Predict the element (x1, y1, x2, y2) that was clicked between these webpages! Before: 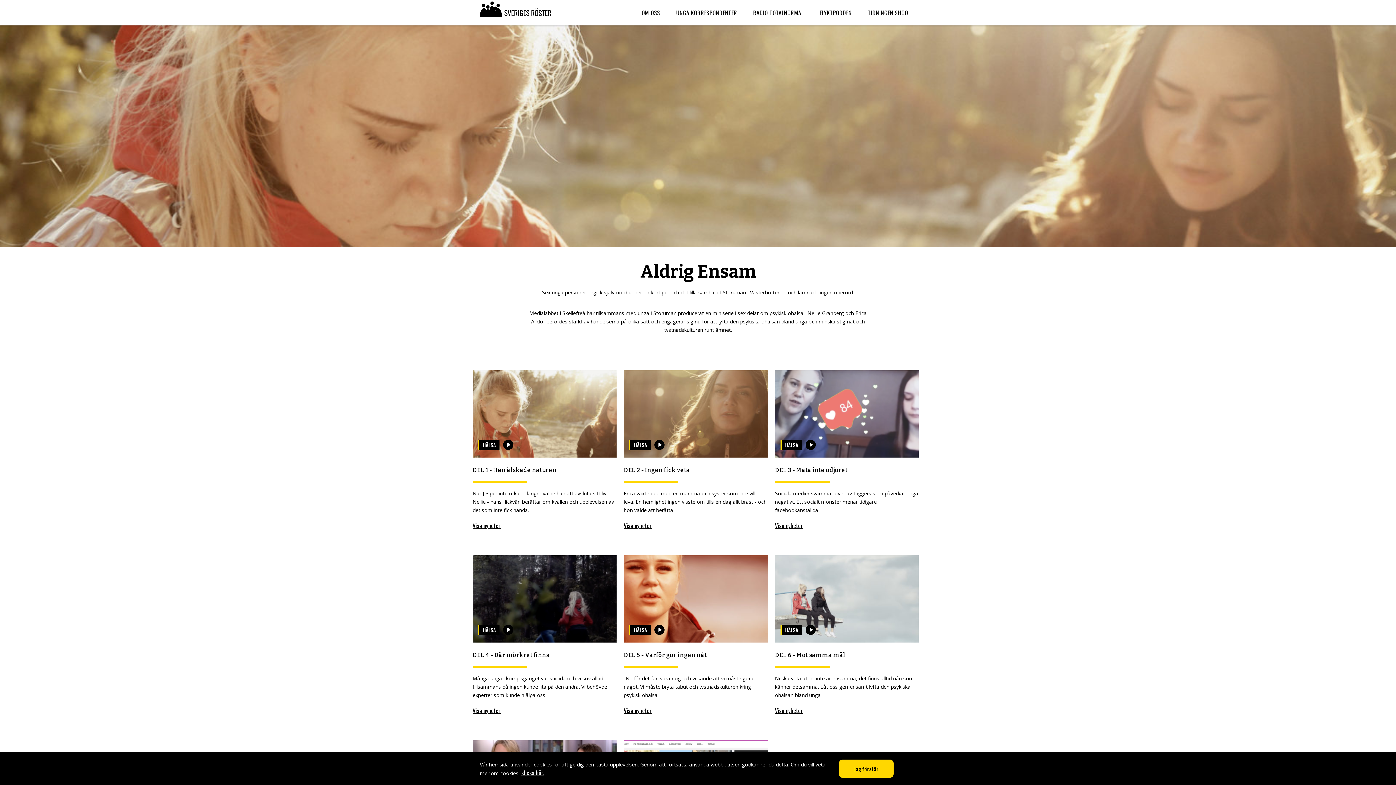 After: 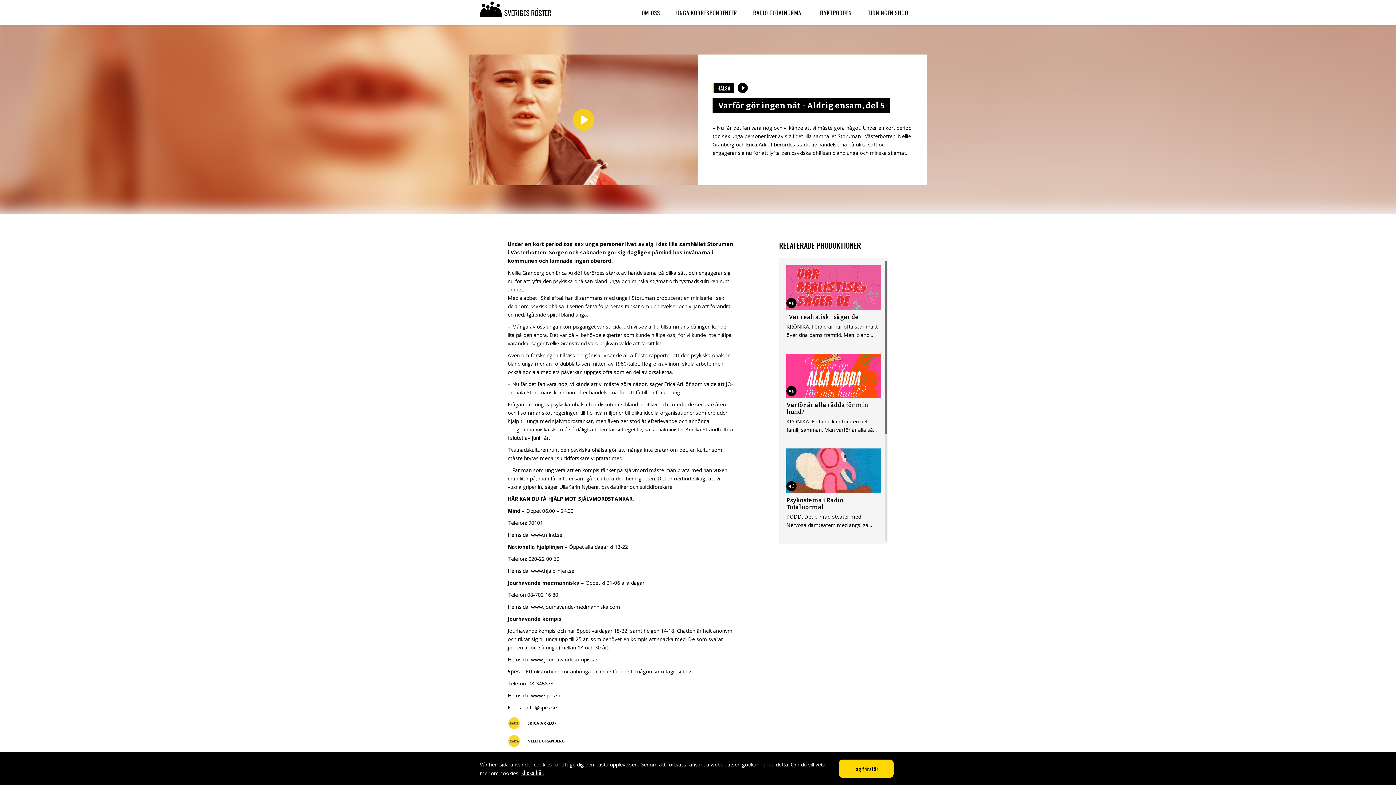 Action: bbox: (623, 706, 767, 715) label: Visa nyheter